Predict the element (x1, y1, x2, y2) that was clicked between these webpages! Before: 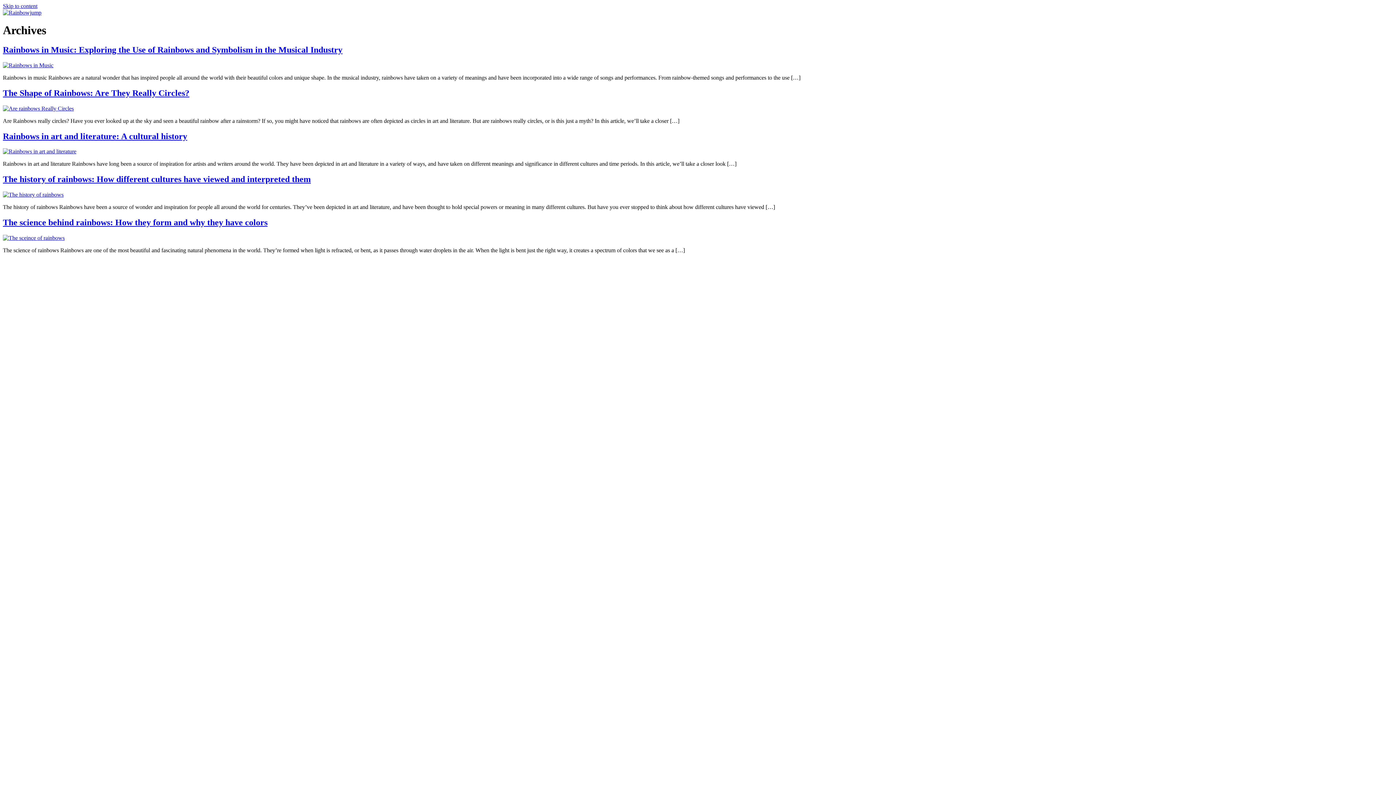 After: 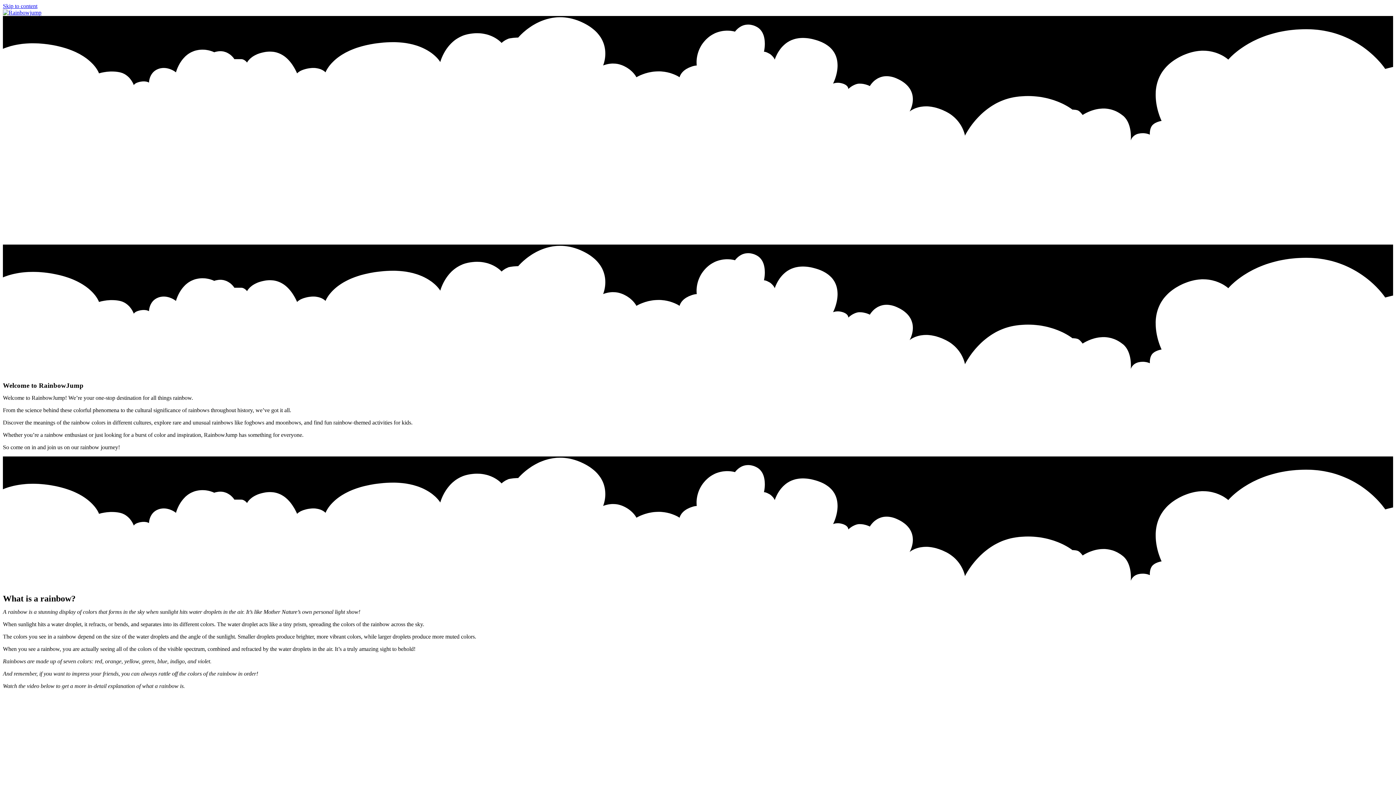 Action: bbox: (2, 9, 41, 15)